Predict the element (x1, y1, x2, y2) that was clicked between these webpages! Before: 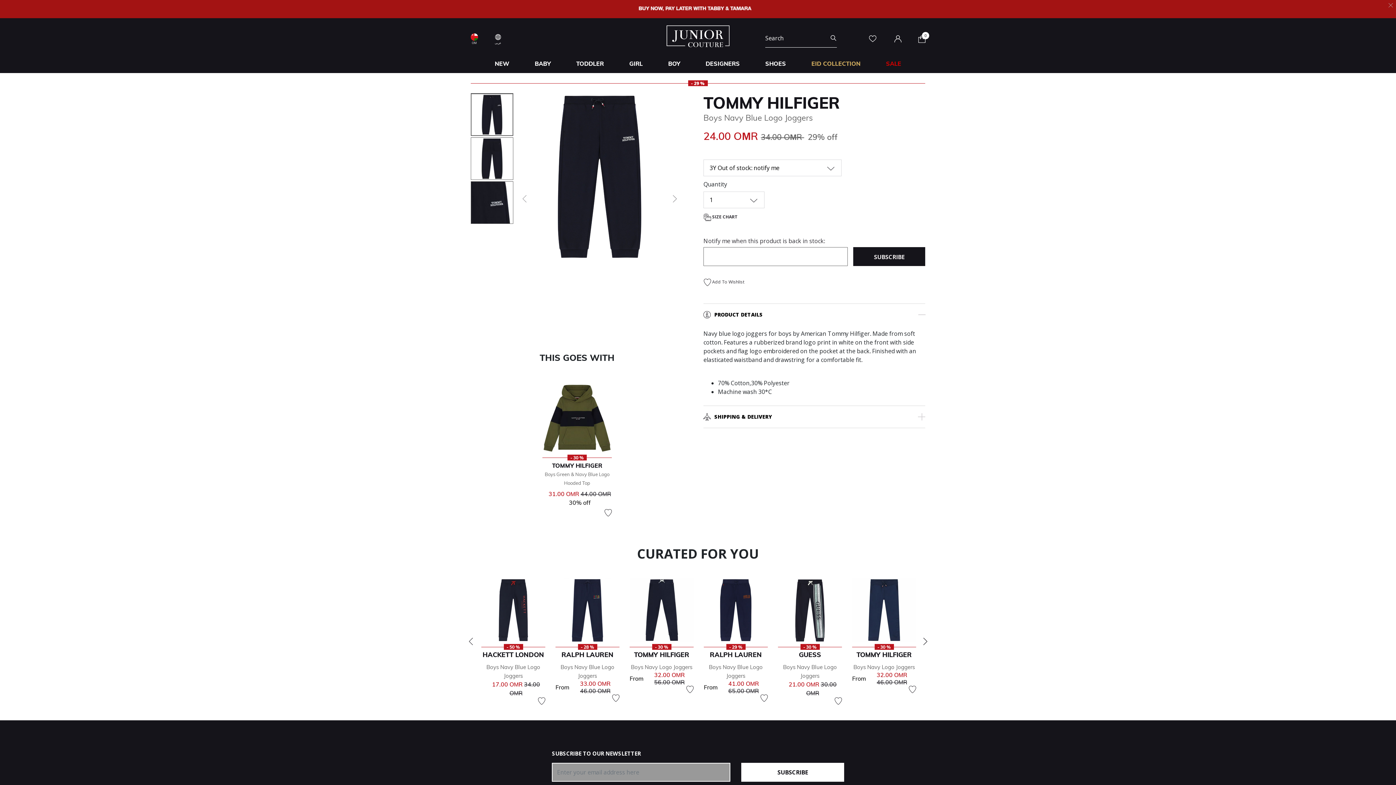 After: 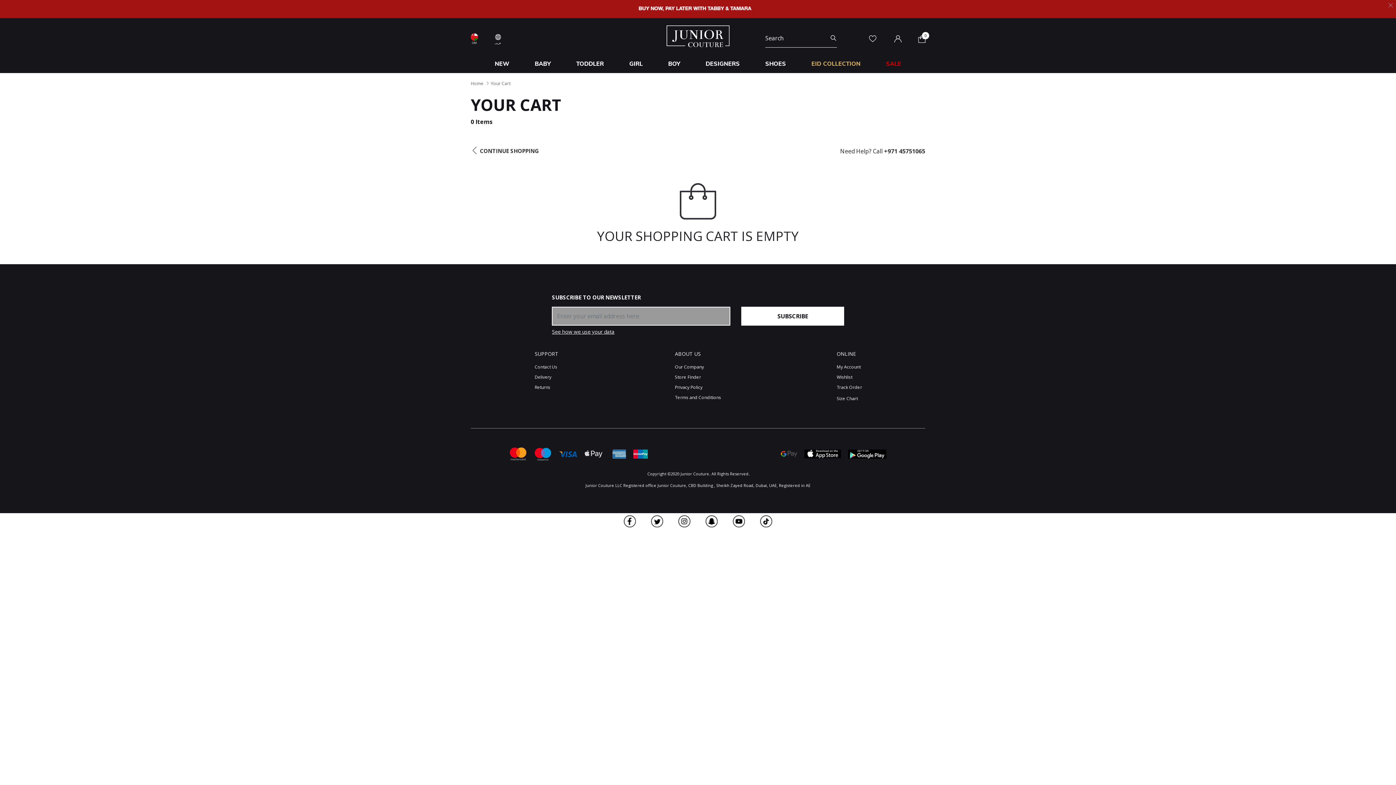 Action: bbox: (918, 34, 934, 42) label: Cart 0 Items